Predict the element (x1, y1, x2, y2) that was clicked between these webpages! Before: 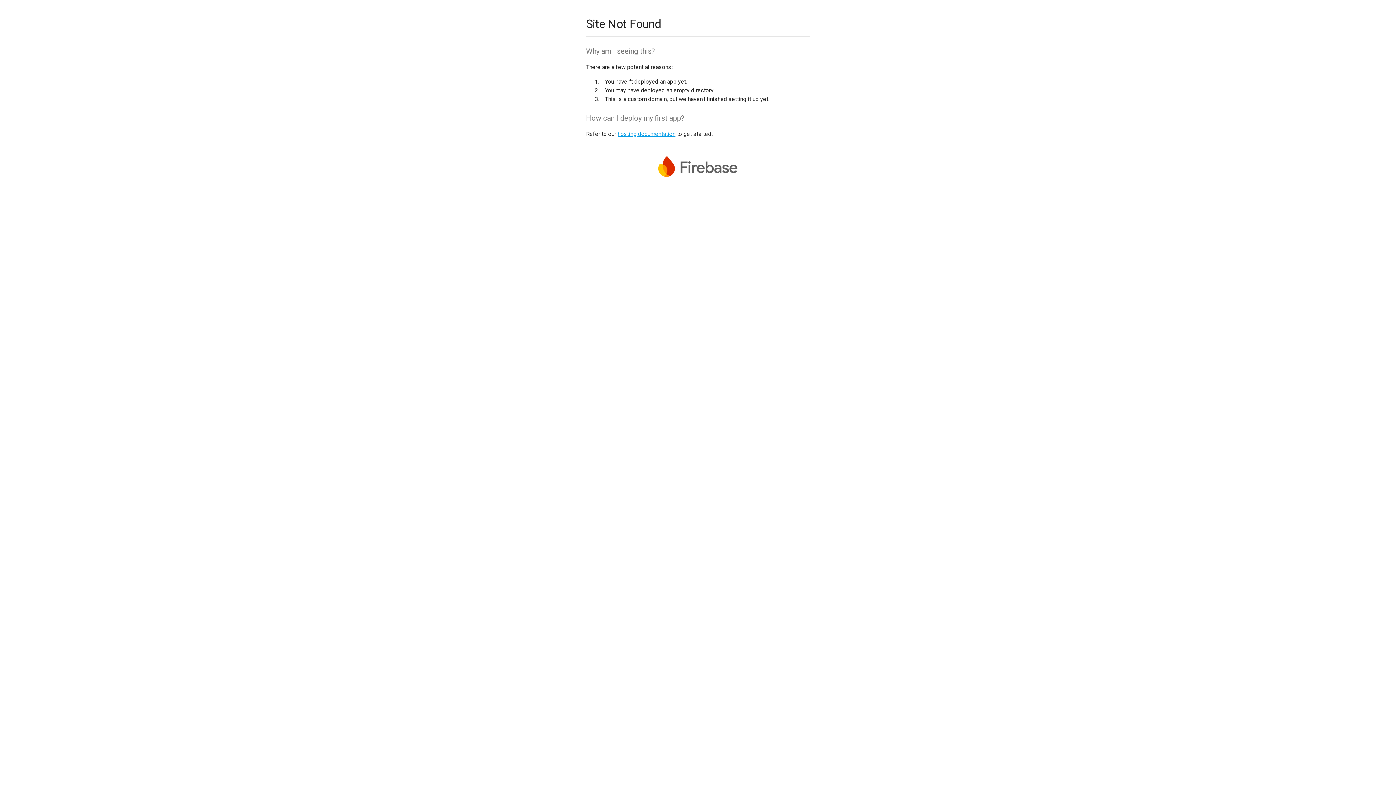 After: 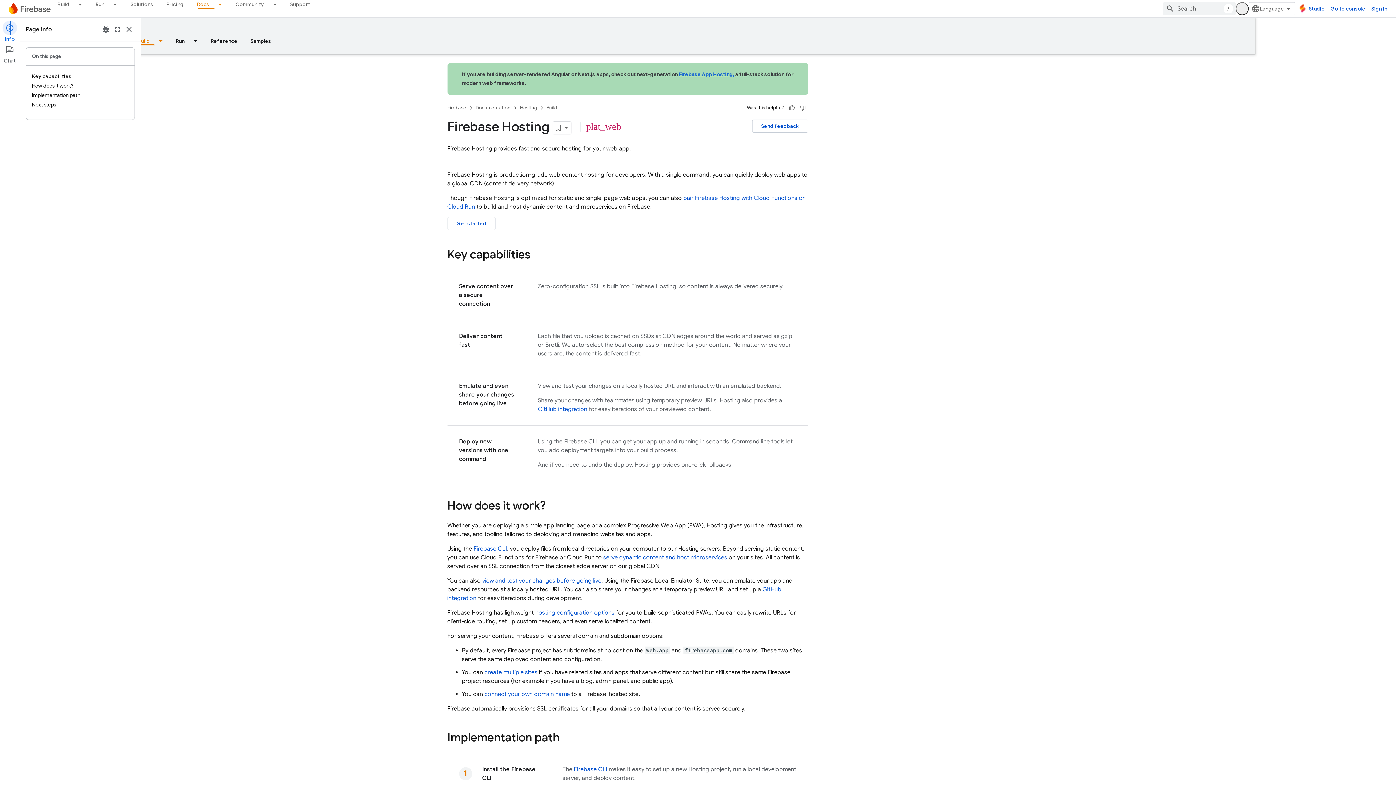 Action: label: hosting documentation bbox: (617, 130, 675, 137)